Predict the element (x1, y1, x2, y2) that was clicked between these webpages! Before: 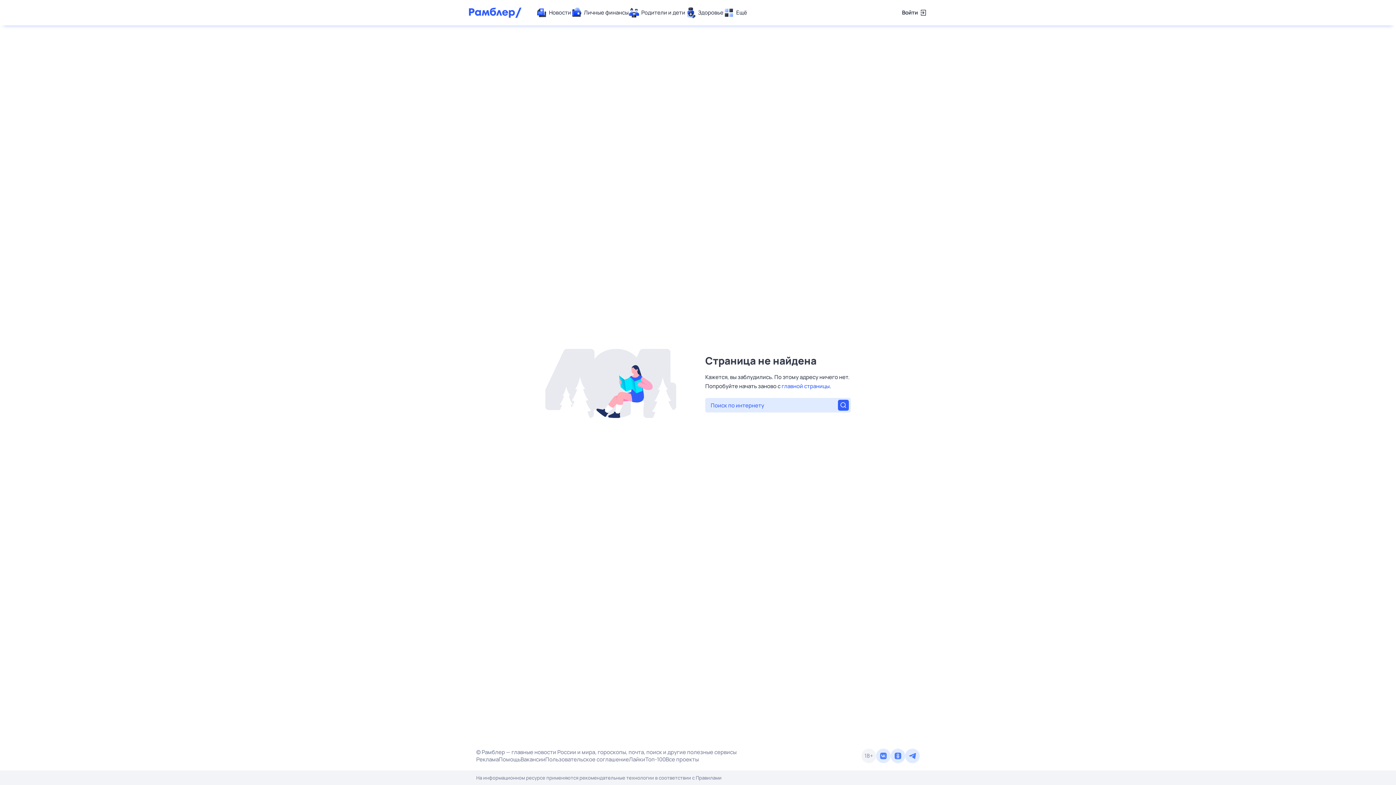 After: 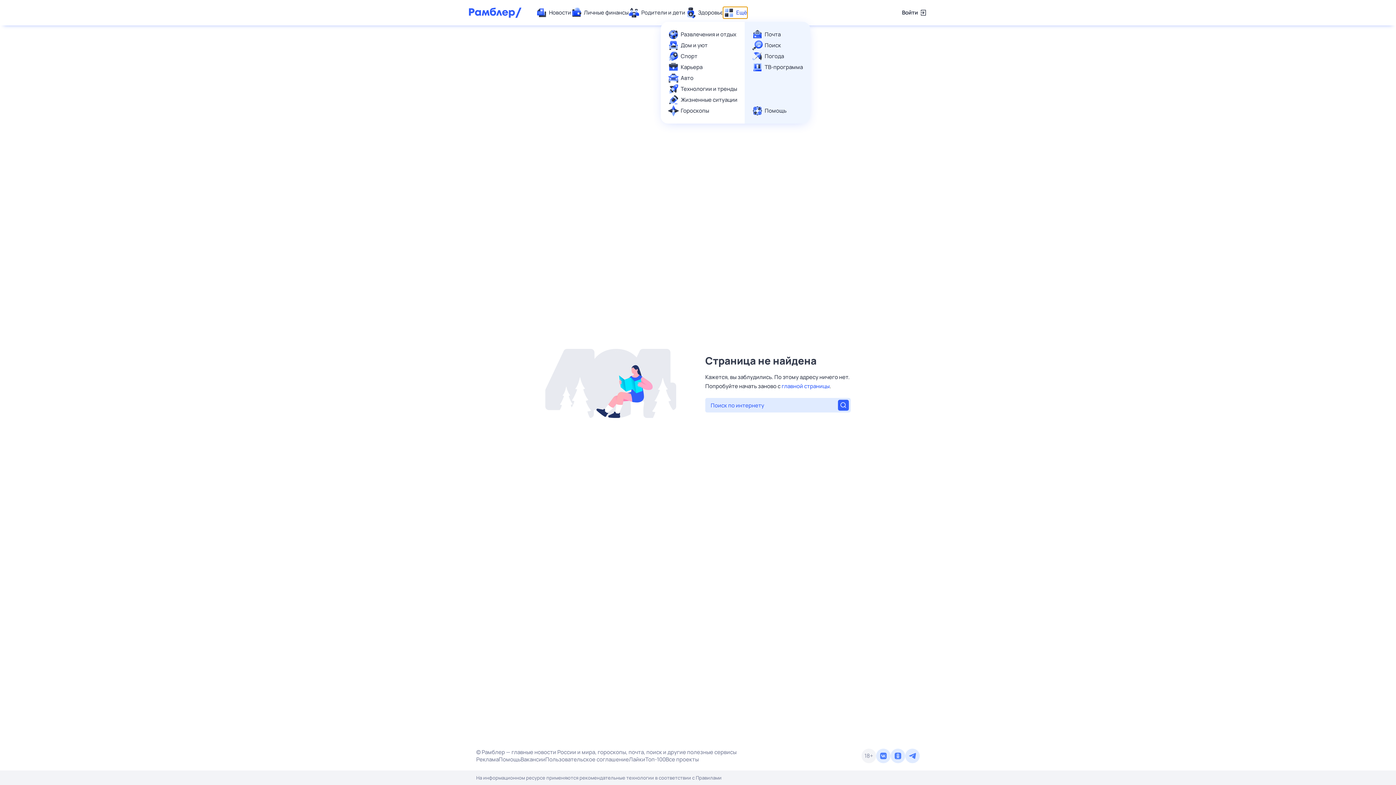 Action: bbox: (723, 7, 747, 18) label: Ещё